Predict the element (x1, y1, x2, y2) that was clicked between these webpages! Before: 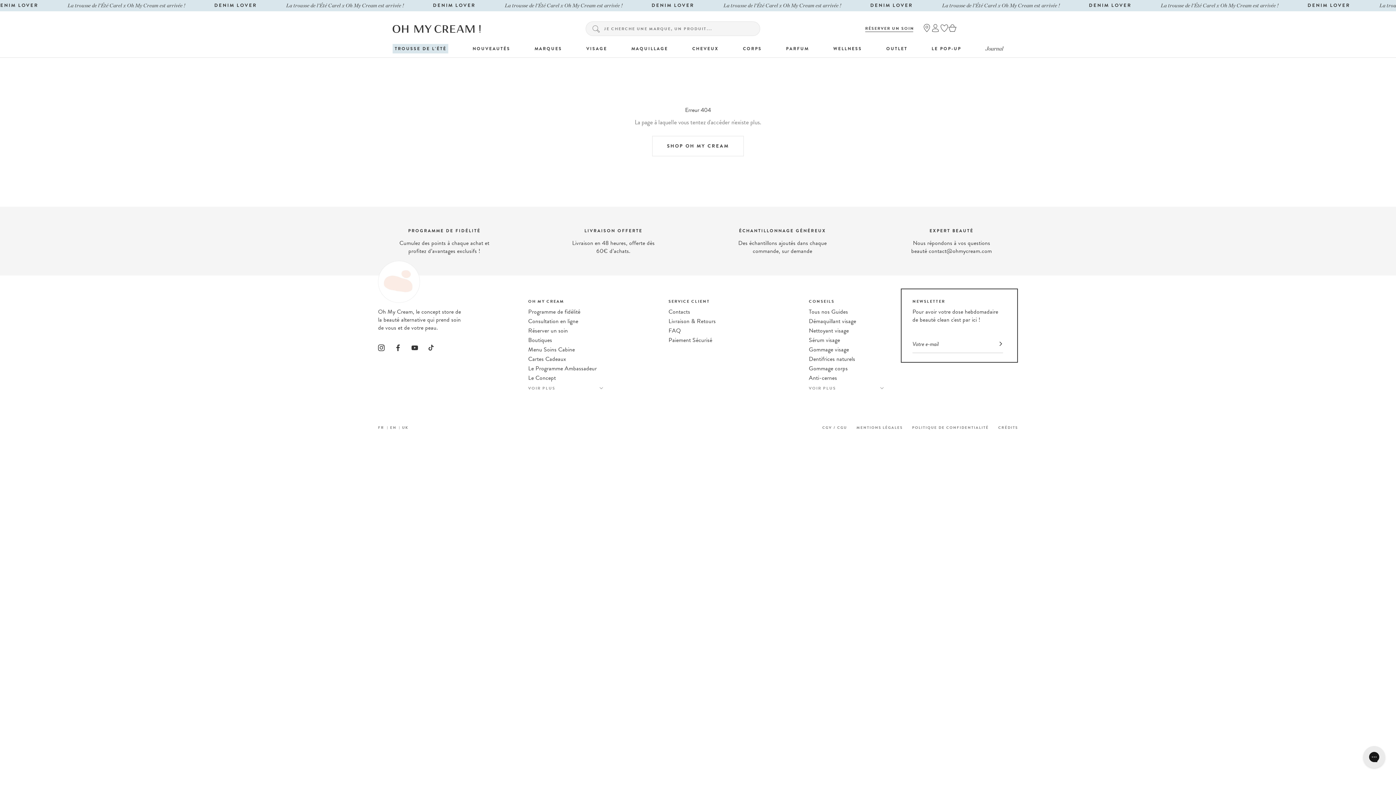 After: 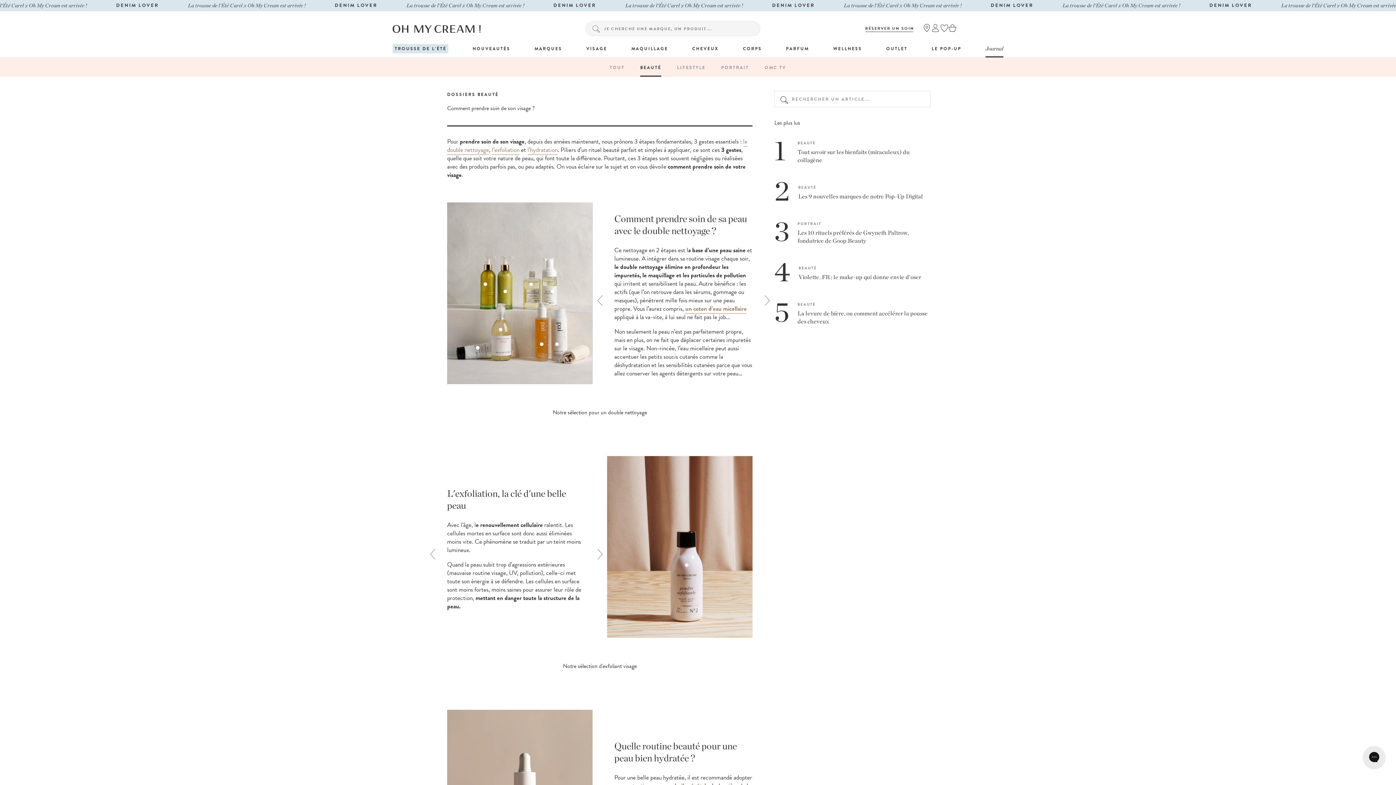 Action: label: Nettoyant visage bbox: (809, 326, 849, 334)